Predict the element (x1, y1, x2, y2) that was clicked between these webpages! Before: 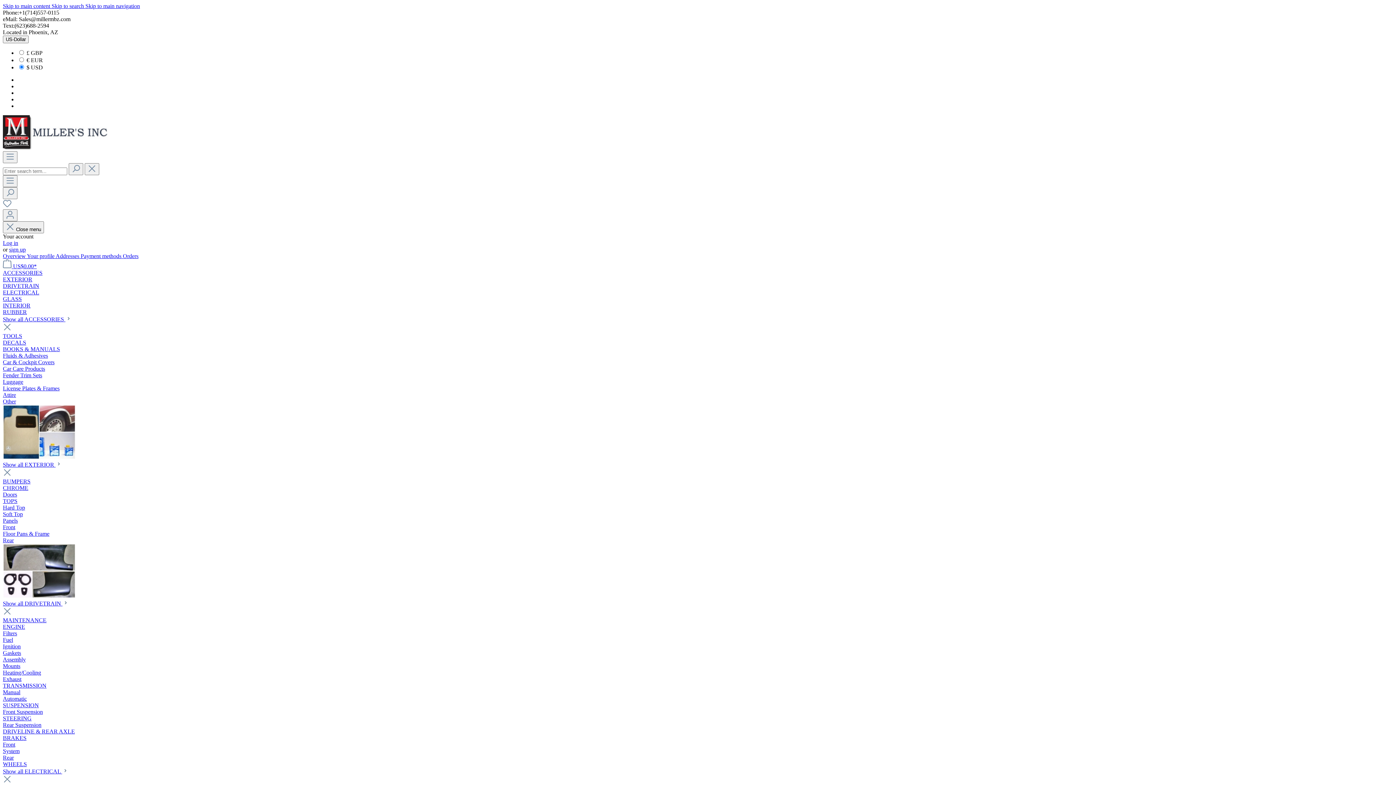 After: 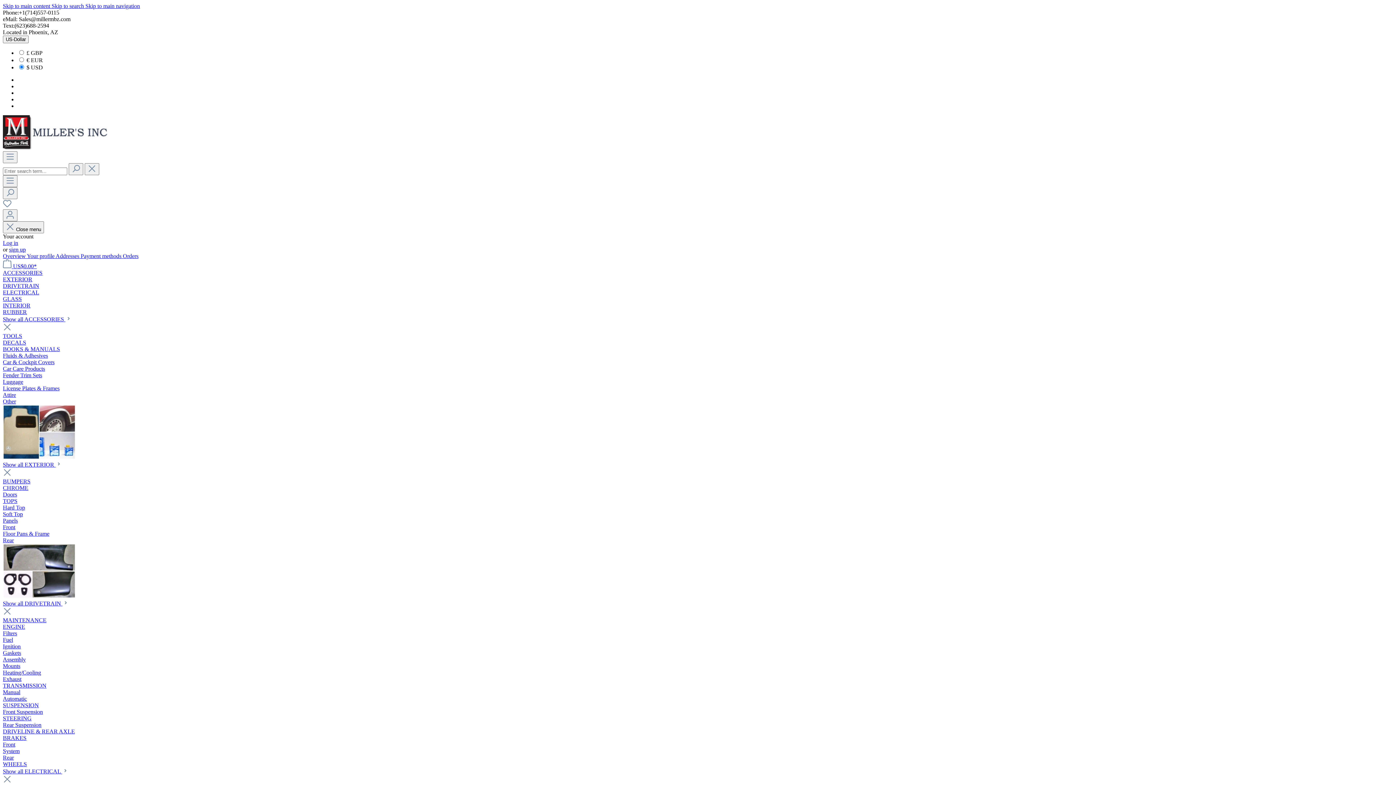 Action: bbox: (2, 669, 41, 676) label: Heating/Cooling